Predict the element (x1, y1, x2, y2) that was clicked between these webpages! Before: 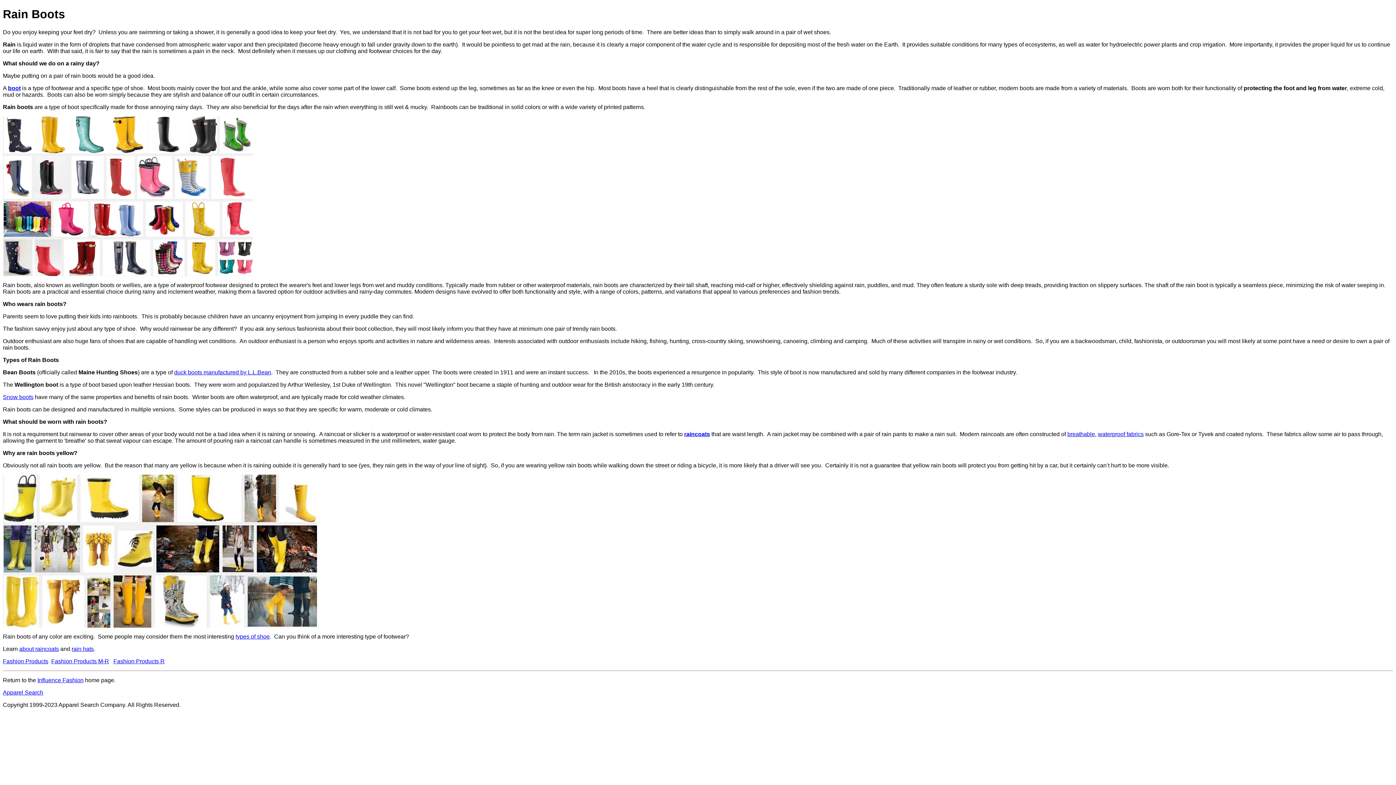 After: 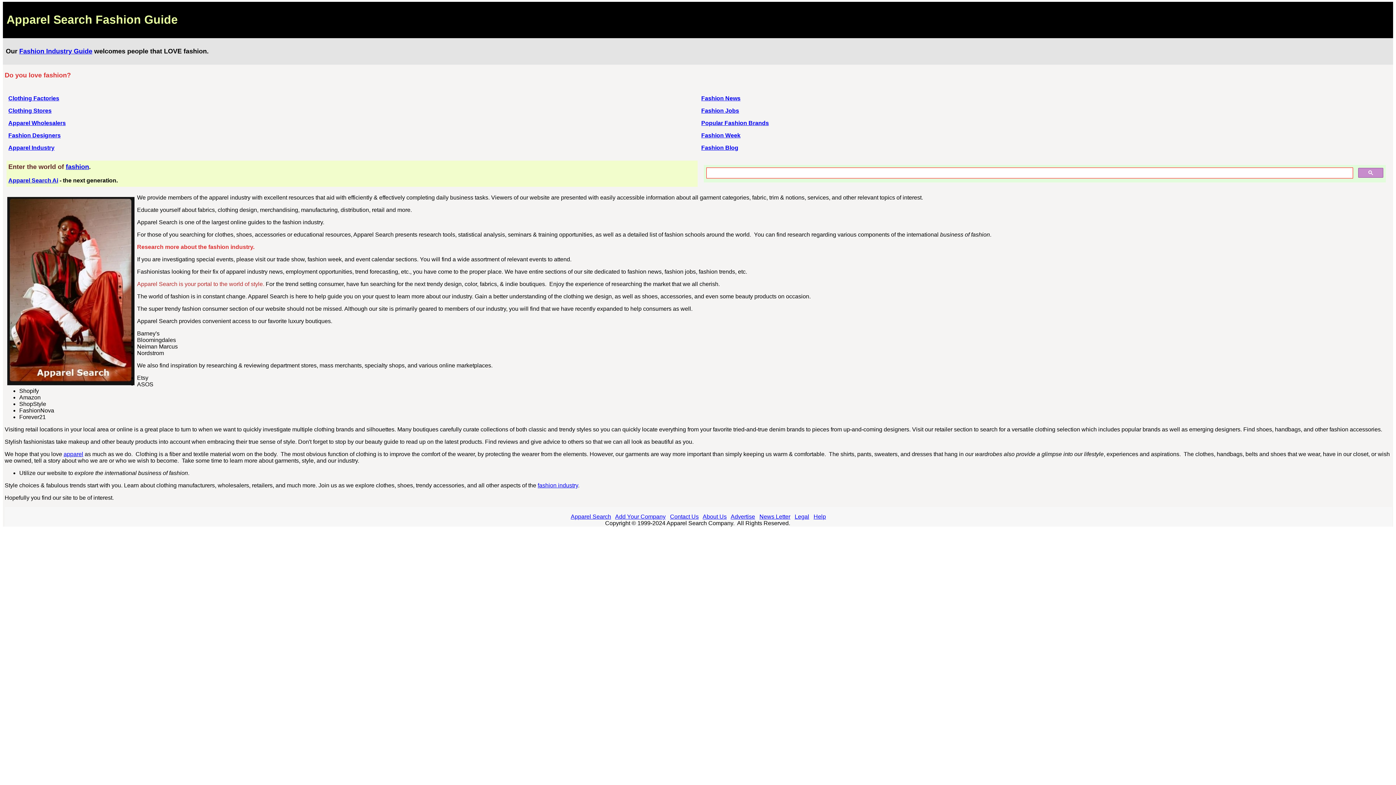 Action: bbox: (2, 689, 43, 695) label: Apparel Search